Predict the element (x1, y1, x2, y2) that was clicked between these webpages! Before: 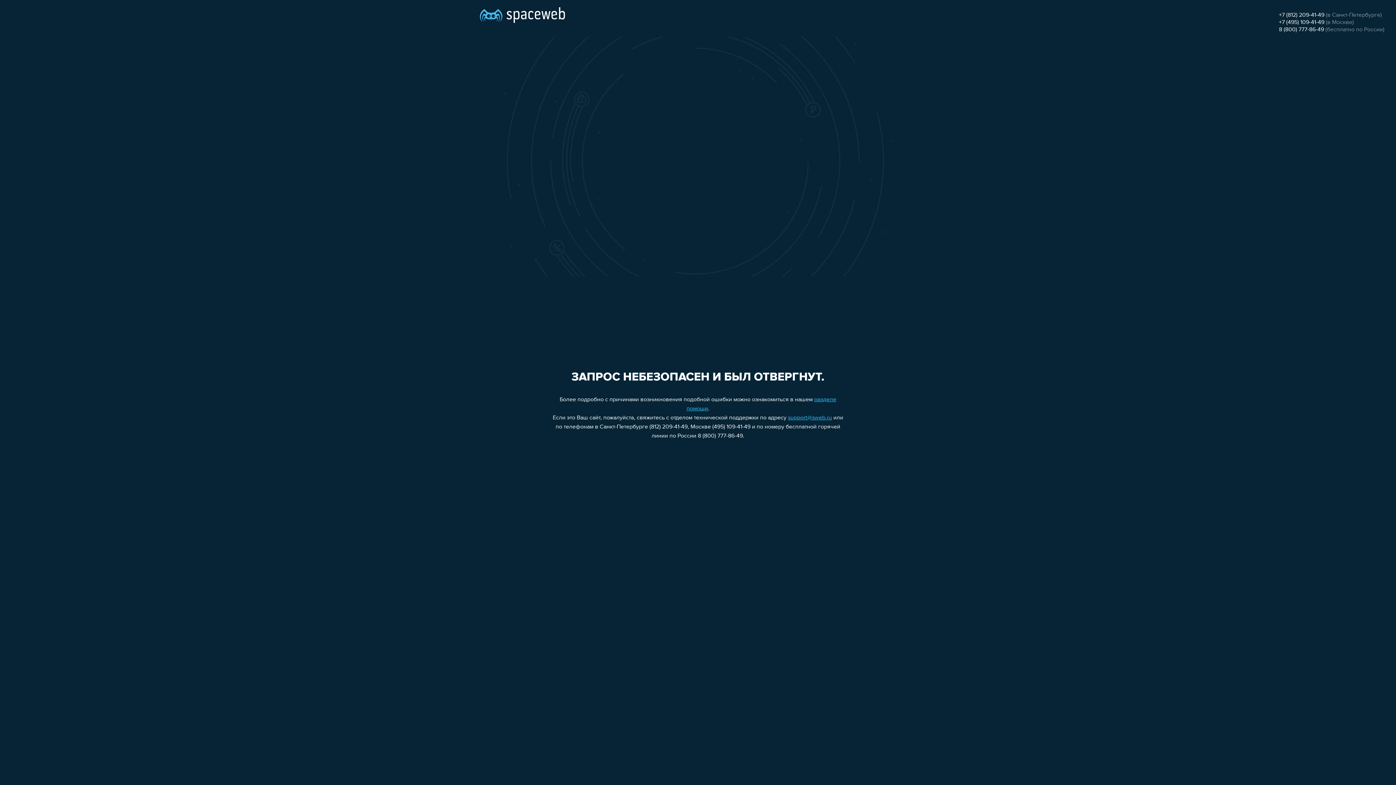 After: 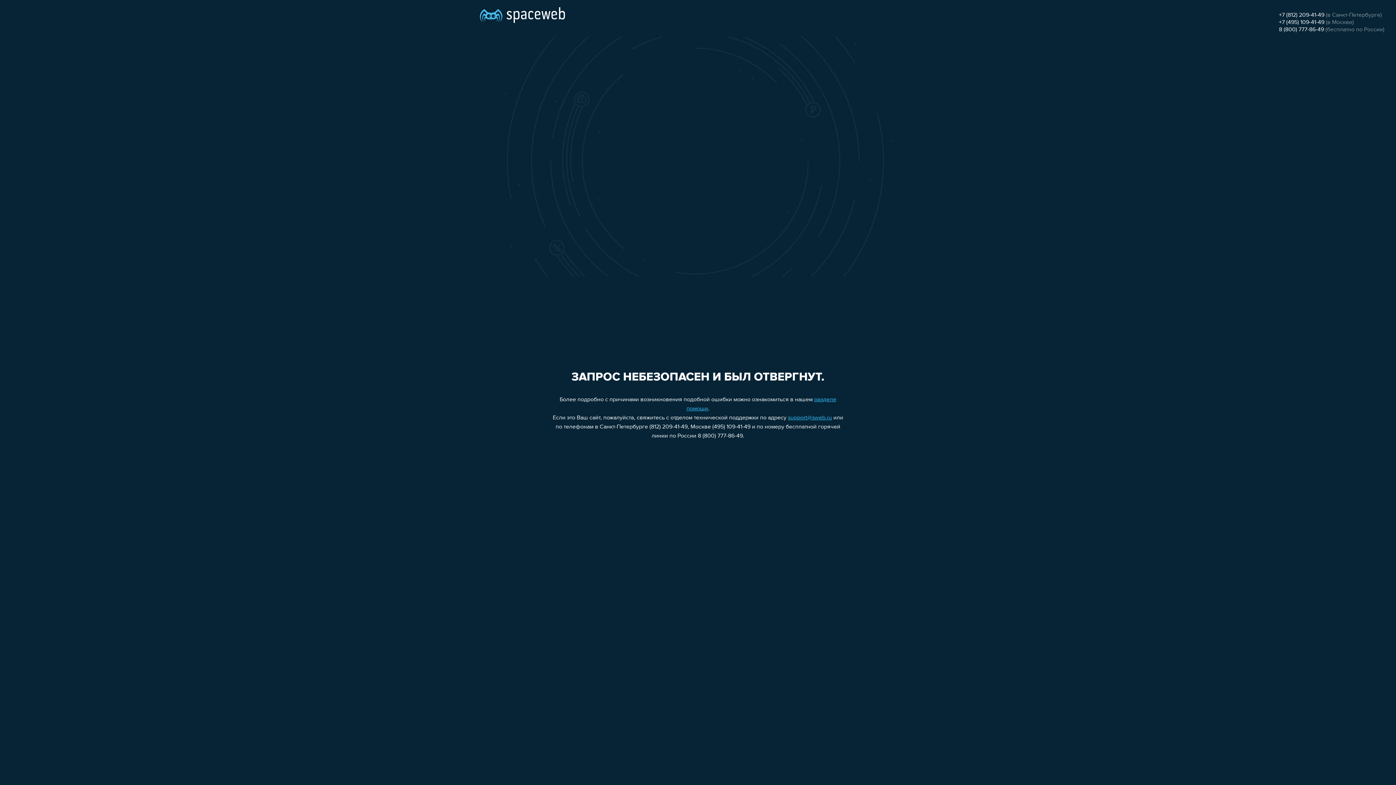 Action: bbox: (1279, 12, 1324, 18) label: +7 (812) 209-41-49